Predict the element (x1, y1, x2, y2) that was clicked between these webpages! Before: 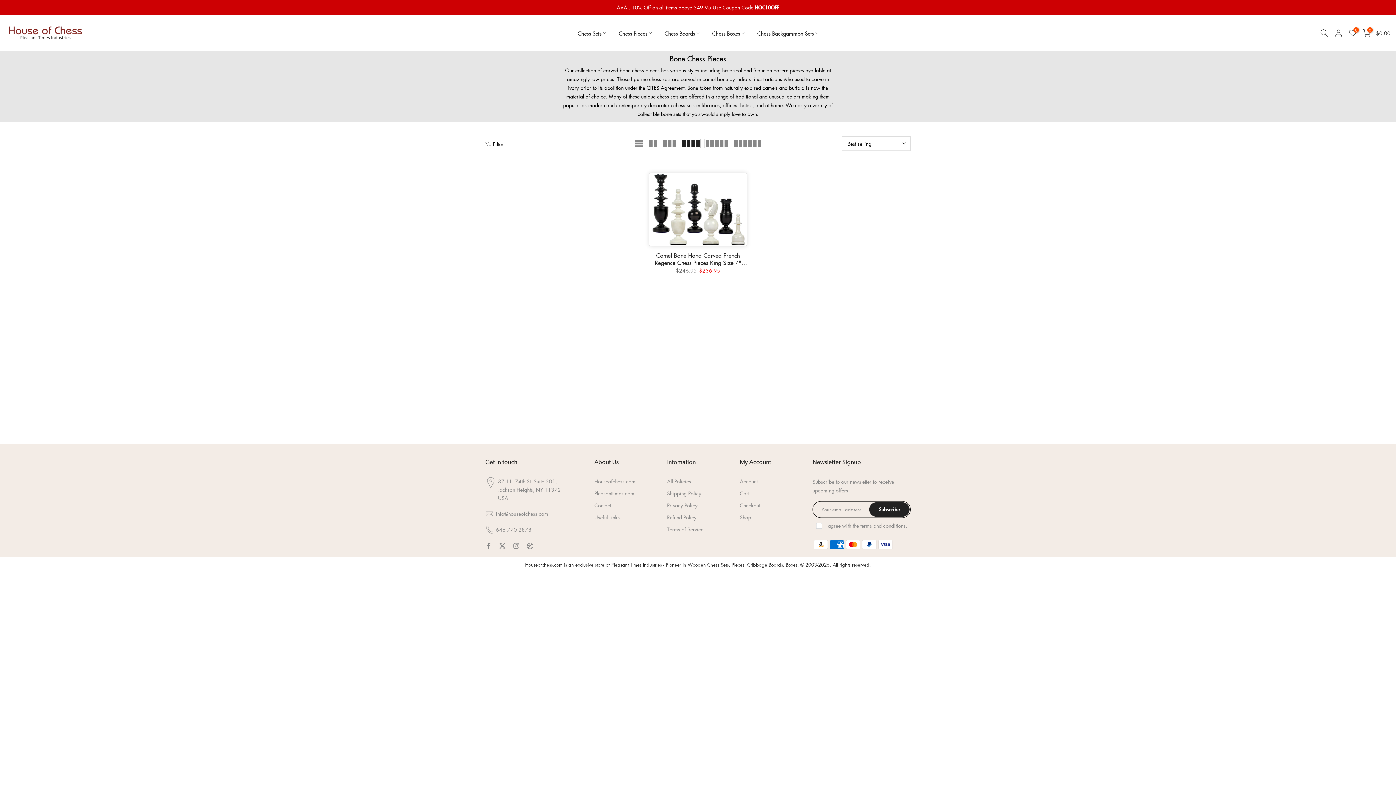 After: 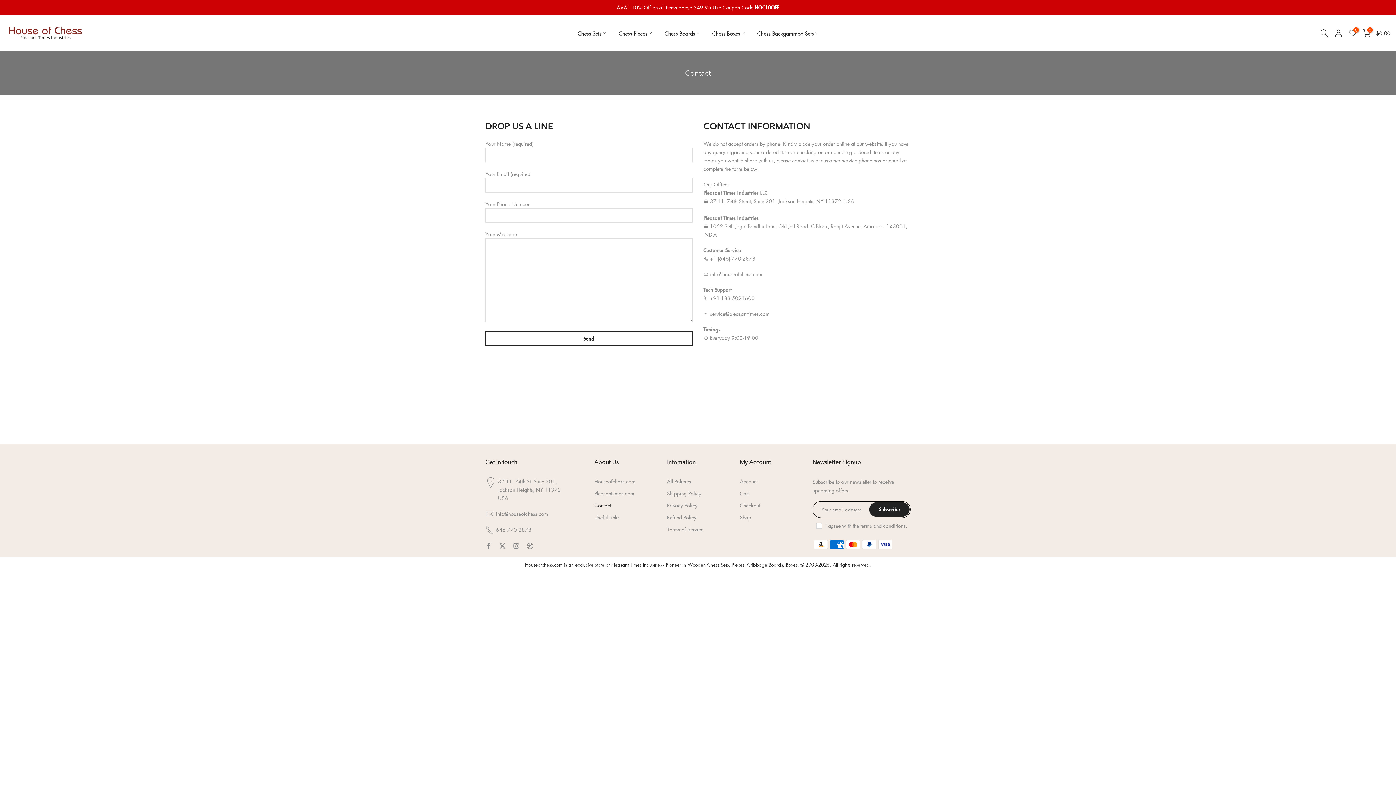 Action: label: Contact bbox: (594, 501, 611, 509)